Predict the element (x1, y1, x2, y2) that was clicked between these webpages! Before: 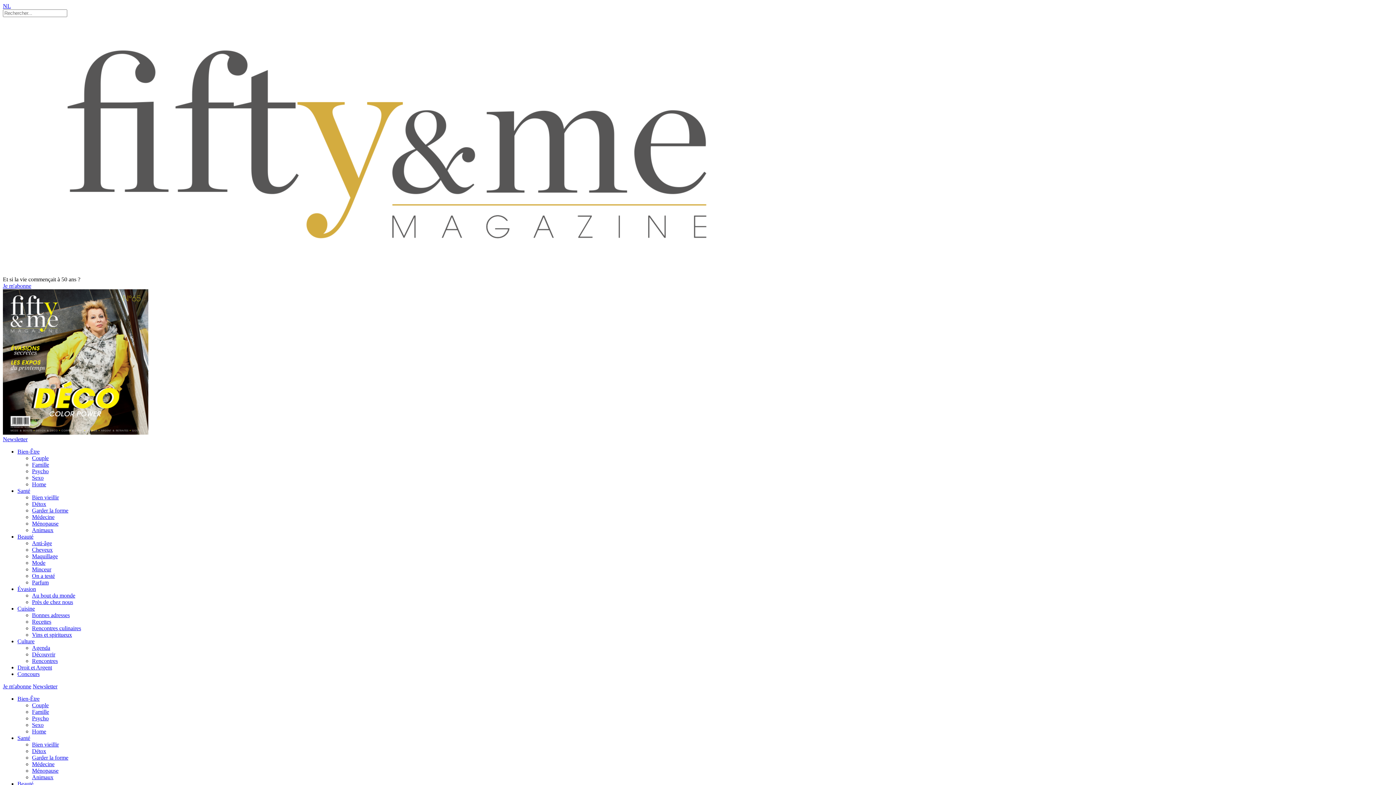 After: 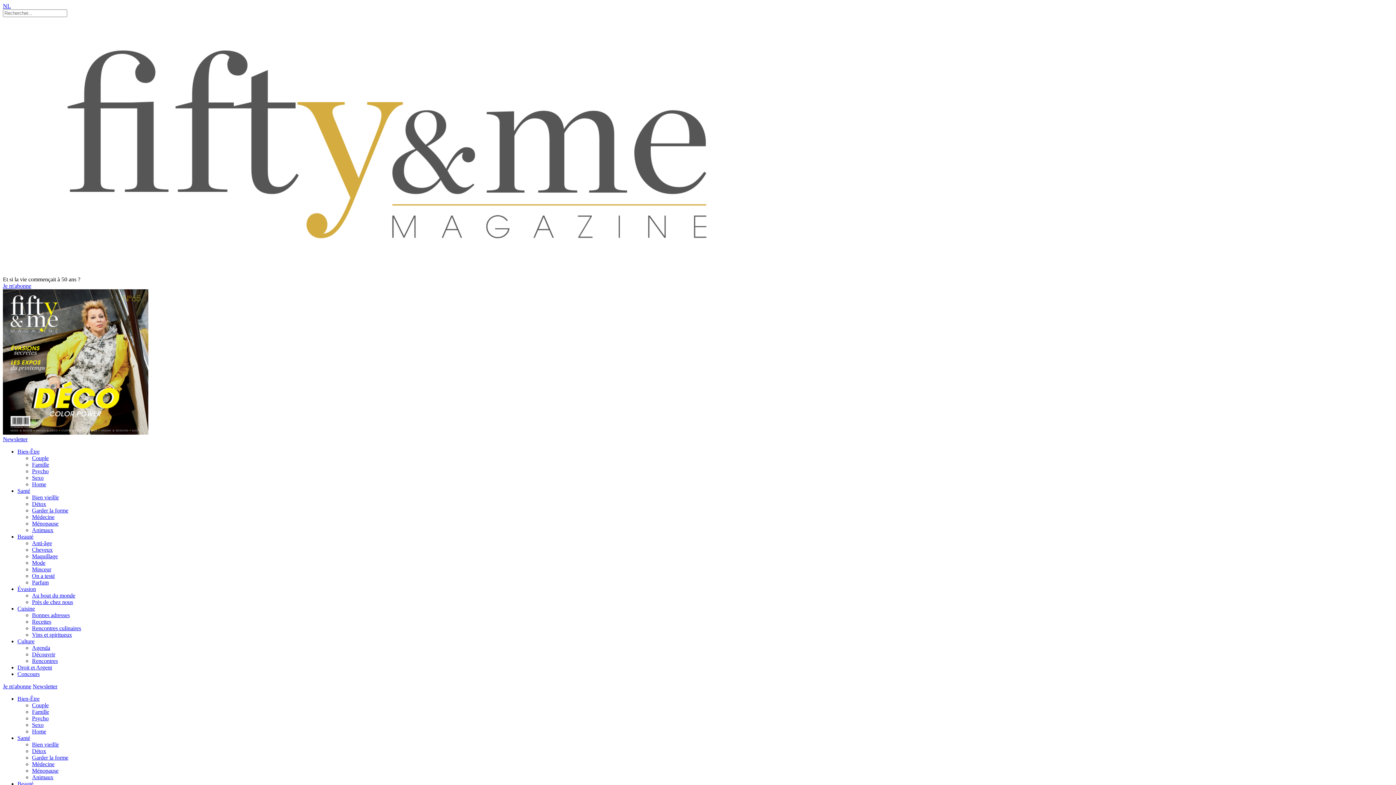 Action: bbox: (32, 468, 48, 474) label: Psycho